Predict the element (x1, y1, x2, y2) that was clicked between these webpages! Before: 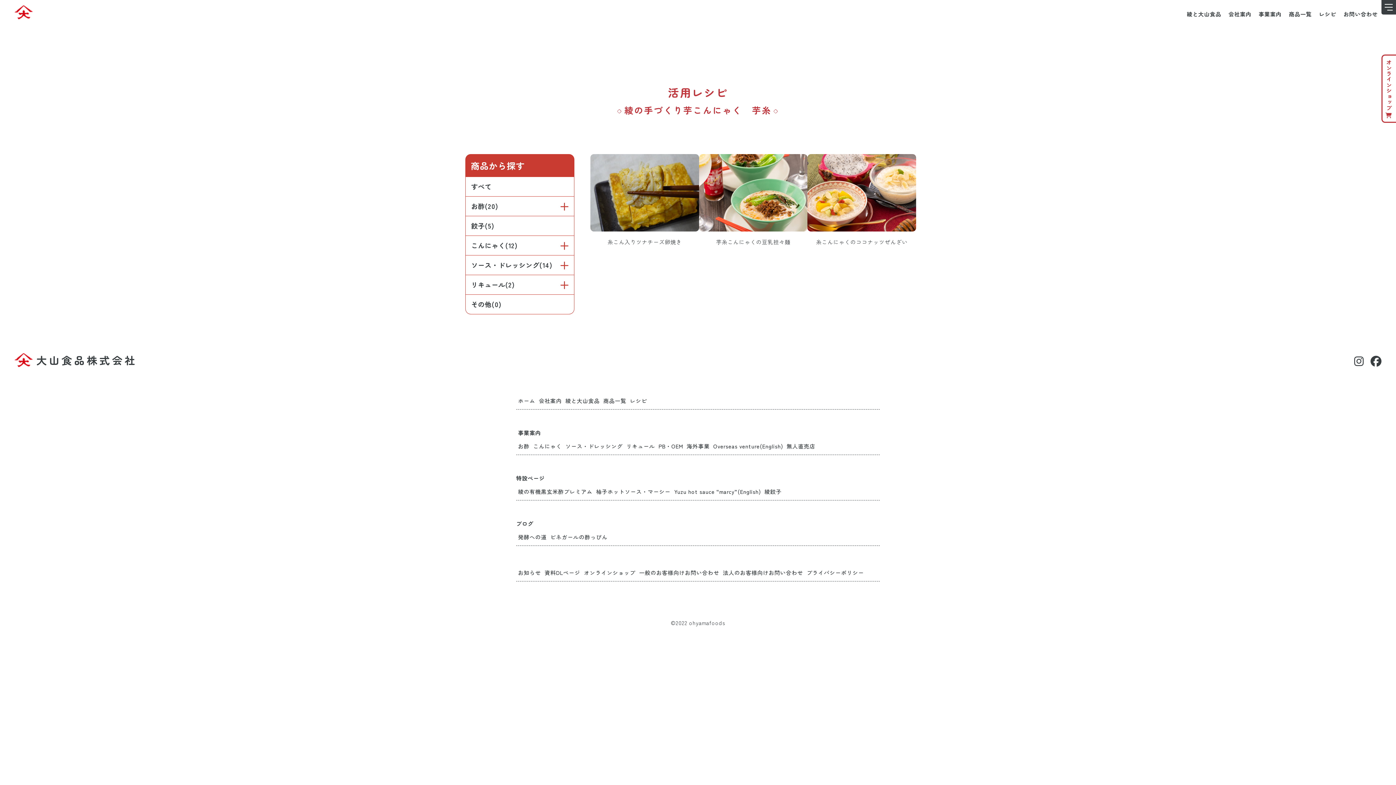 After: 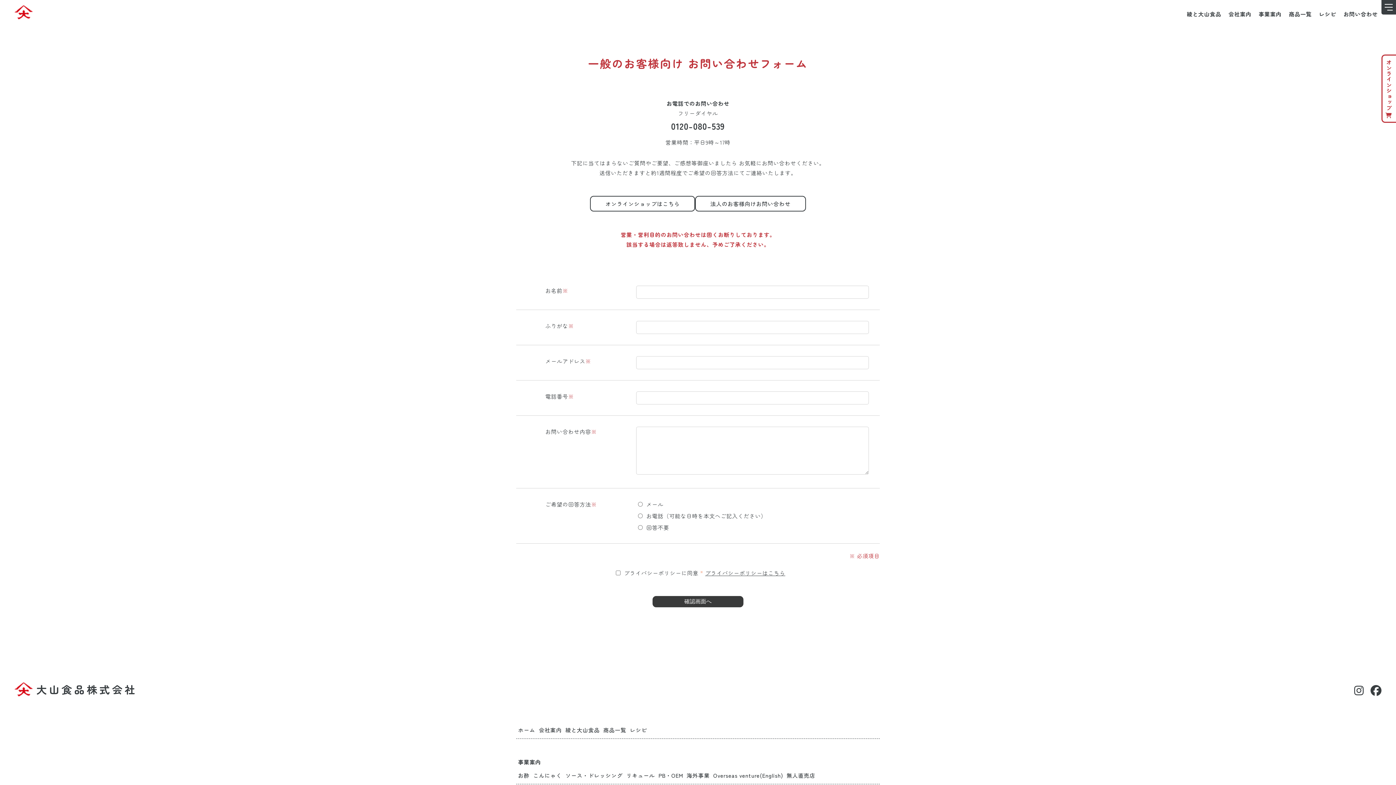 Action: label: お問い合わせ bbox: (1343, 10, 1378, 19)